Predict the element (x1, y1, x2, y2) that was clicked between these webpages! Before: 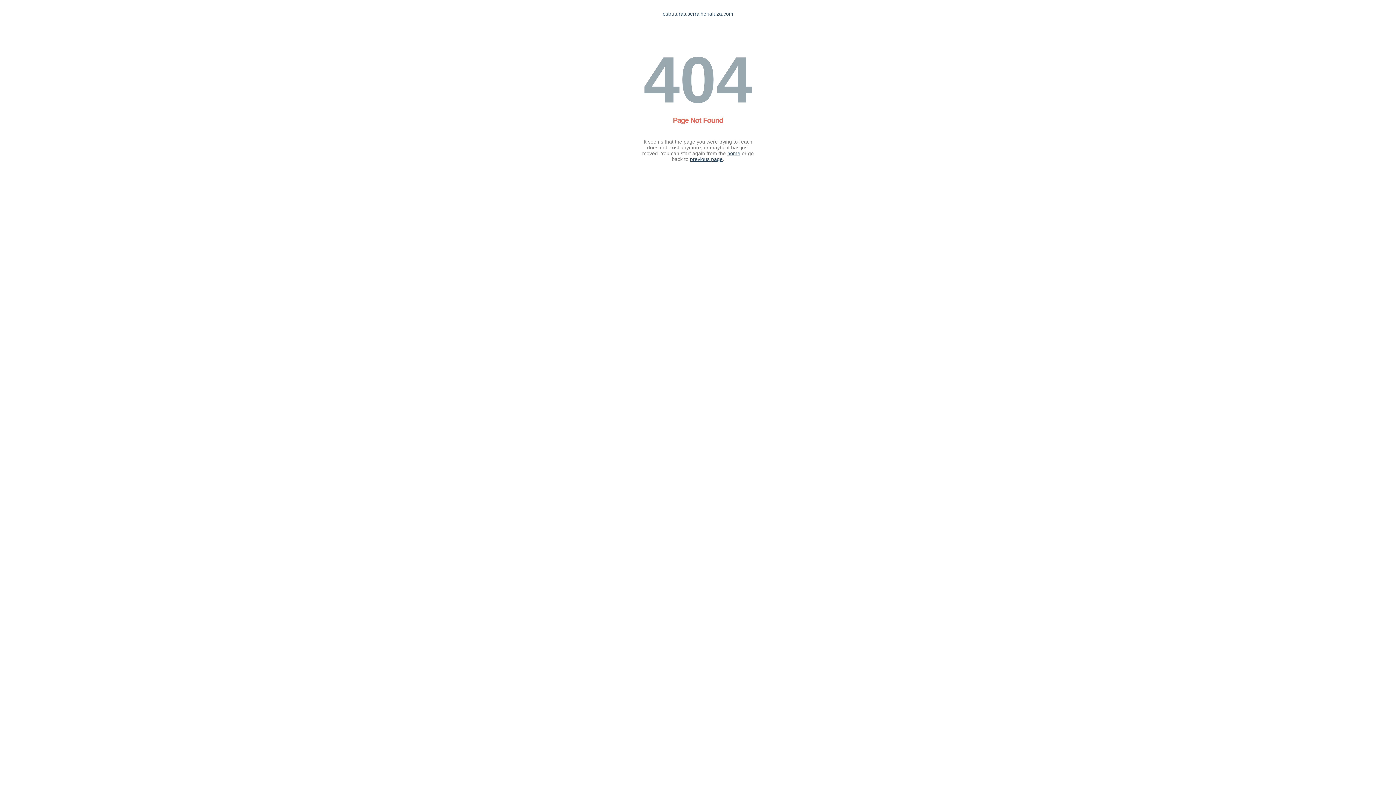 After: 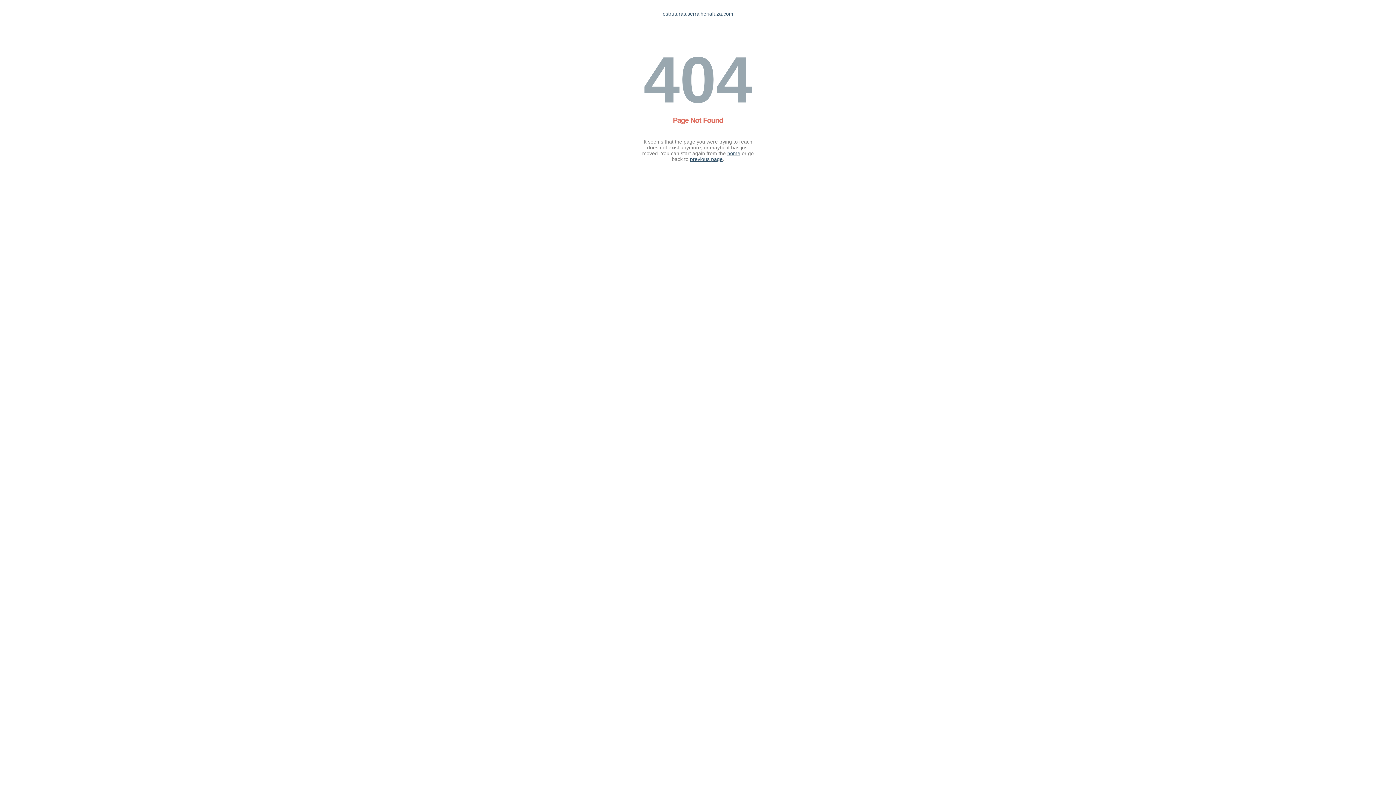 Action: bbox: (662, 10, 733, 16) label: estruturas.serralheriafuza.com